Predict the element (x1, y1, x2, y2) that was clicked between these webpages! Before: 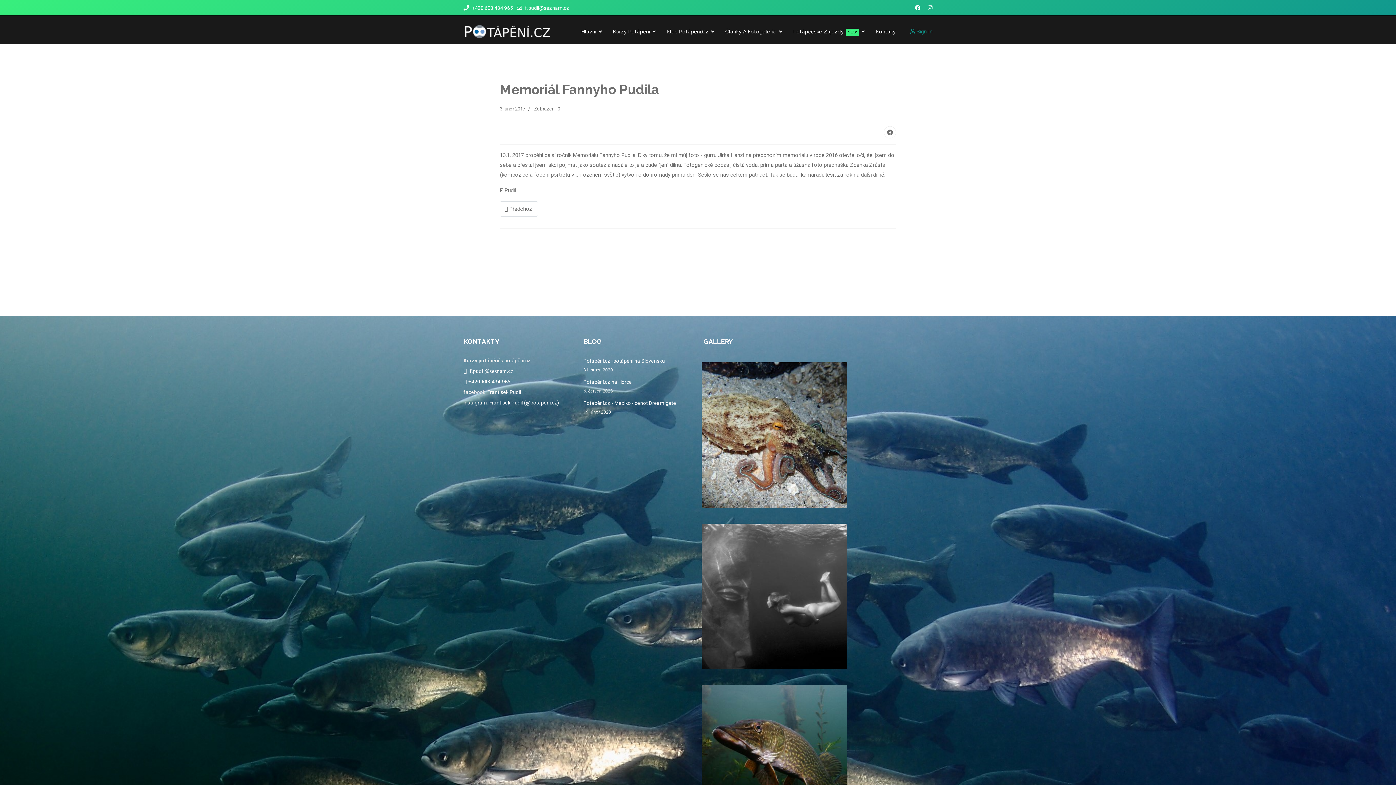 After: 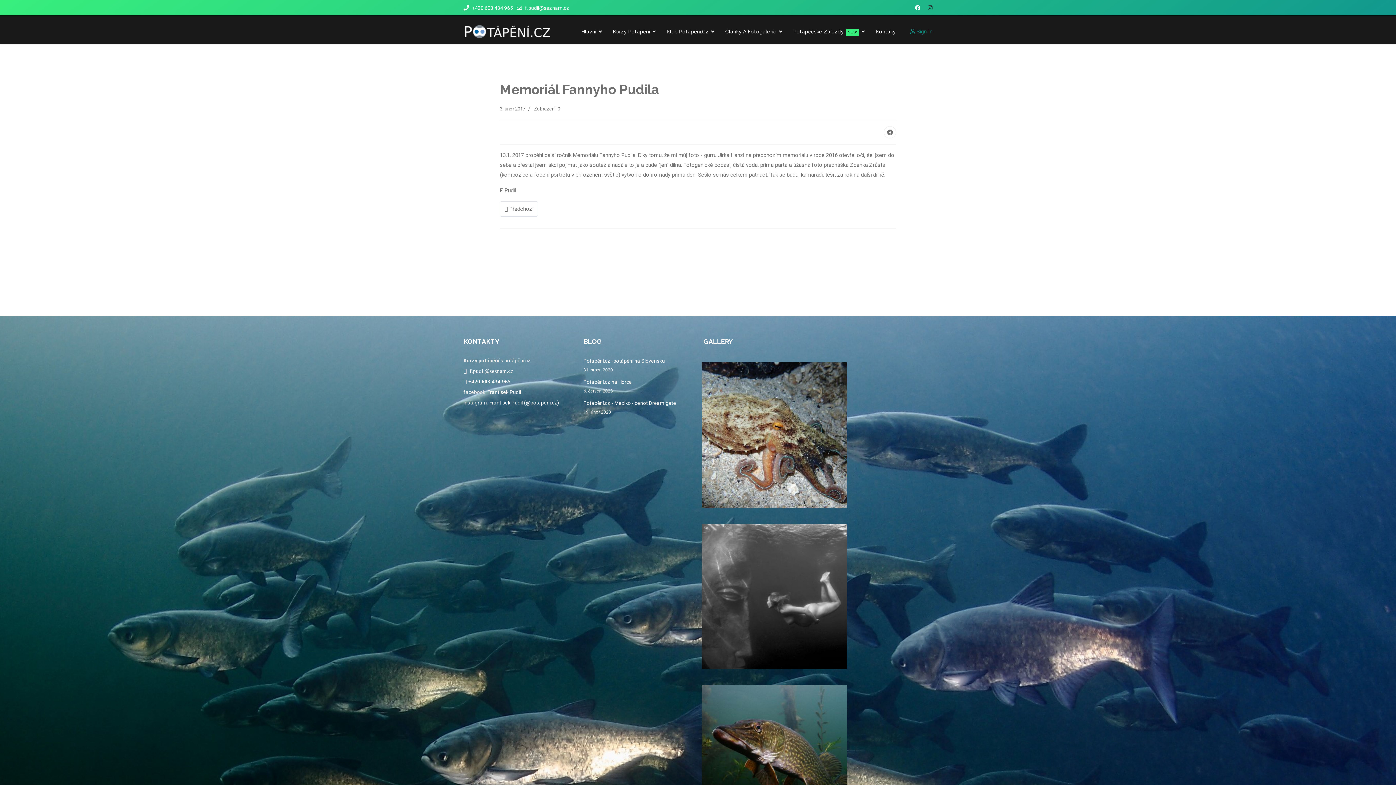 Action: label: Instagram bbox: (928, 5, 932, 10)